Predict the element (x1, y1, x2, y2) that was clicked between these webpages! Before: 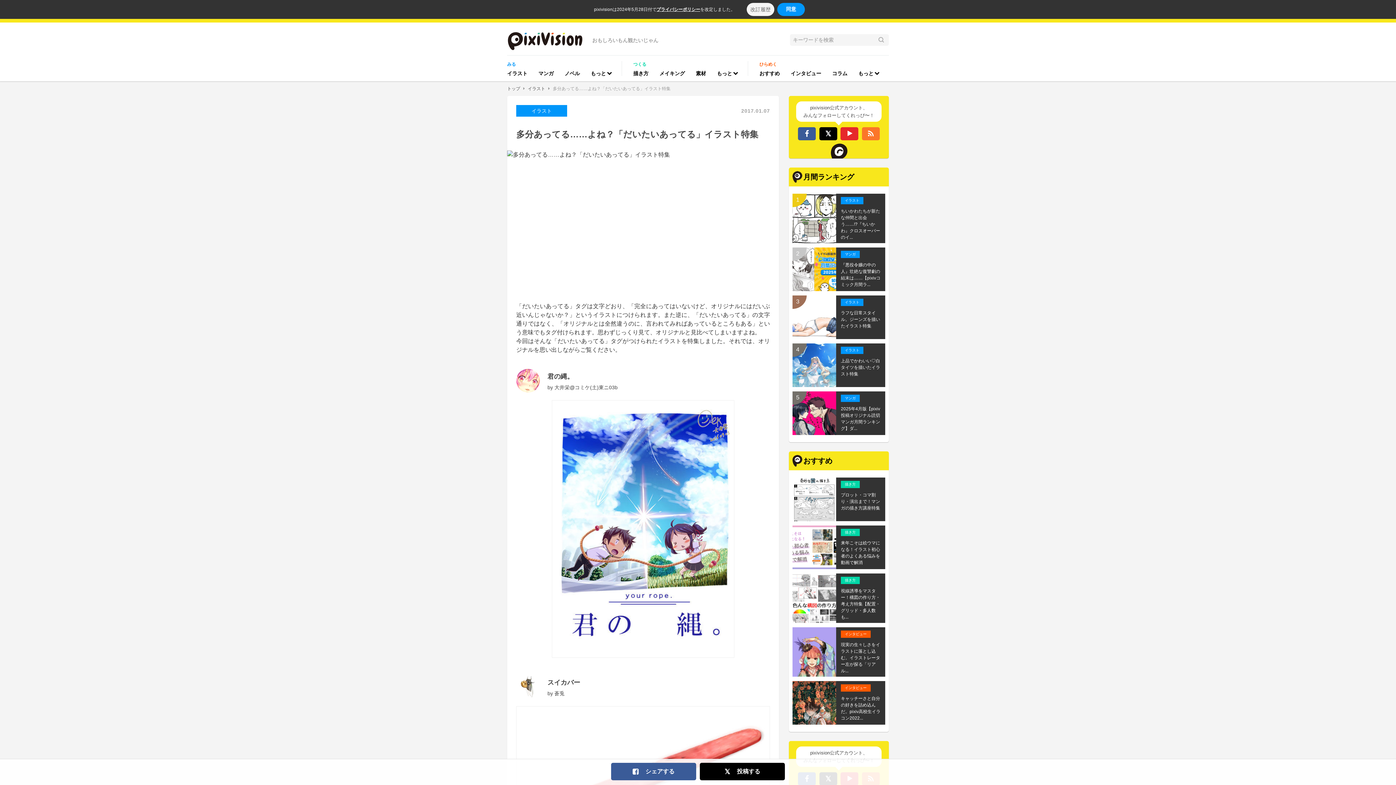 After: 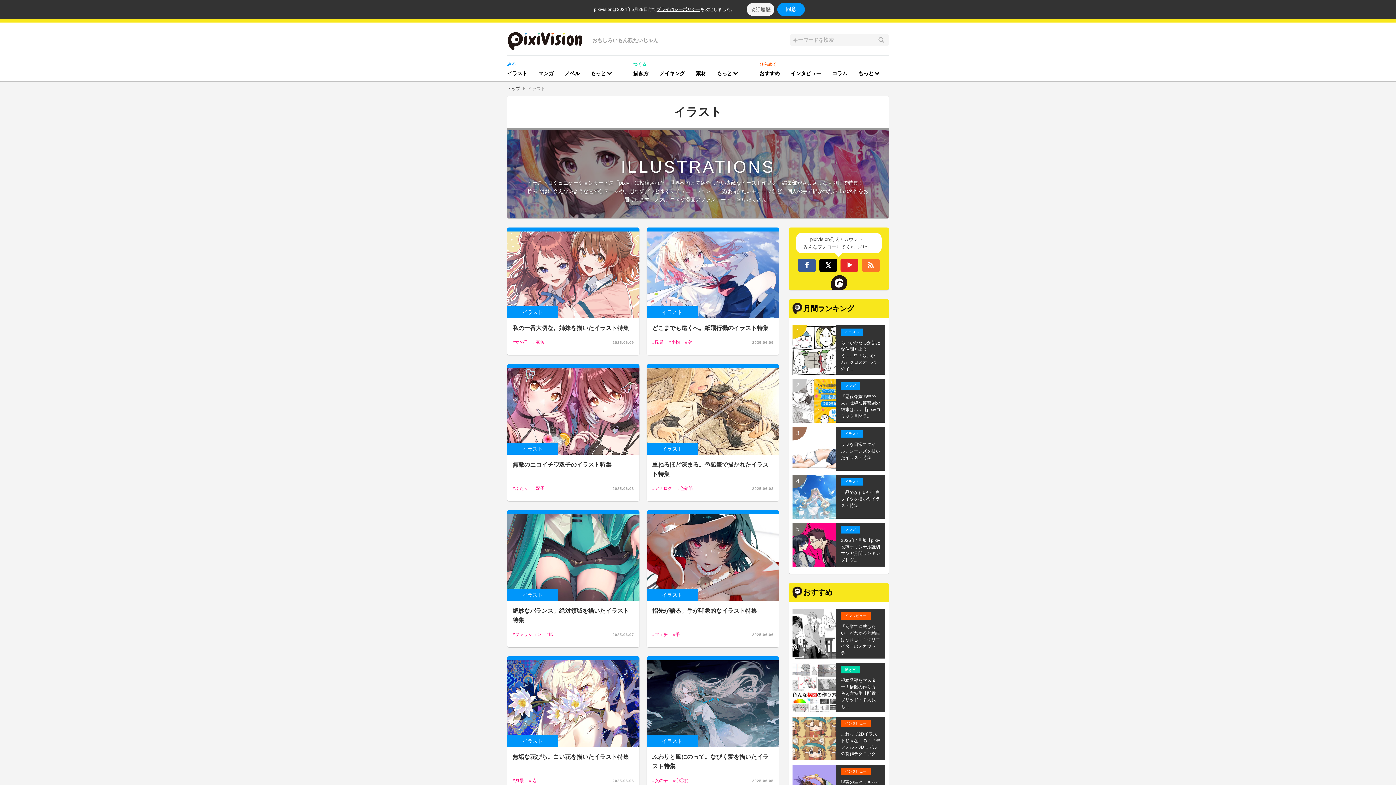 Action: bbox: (841, 298, 863, 306) label: イラスト